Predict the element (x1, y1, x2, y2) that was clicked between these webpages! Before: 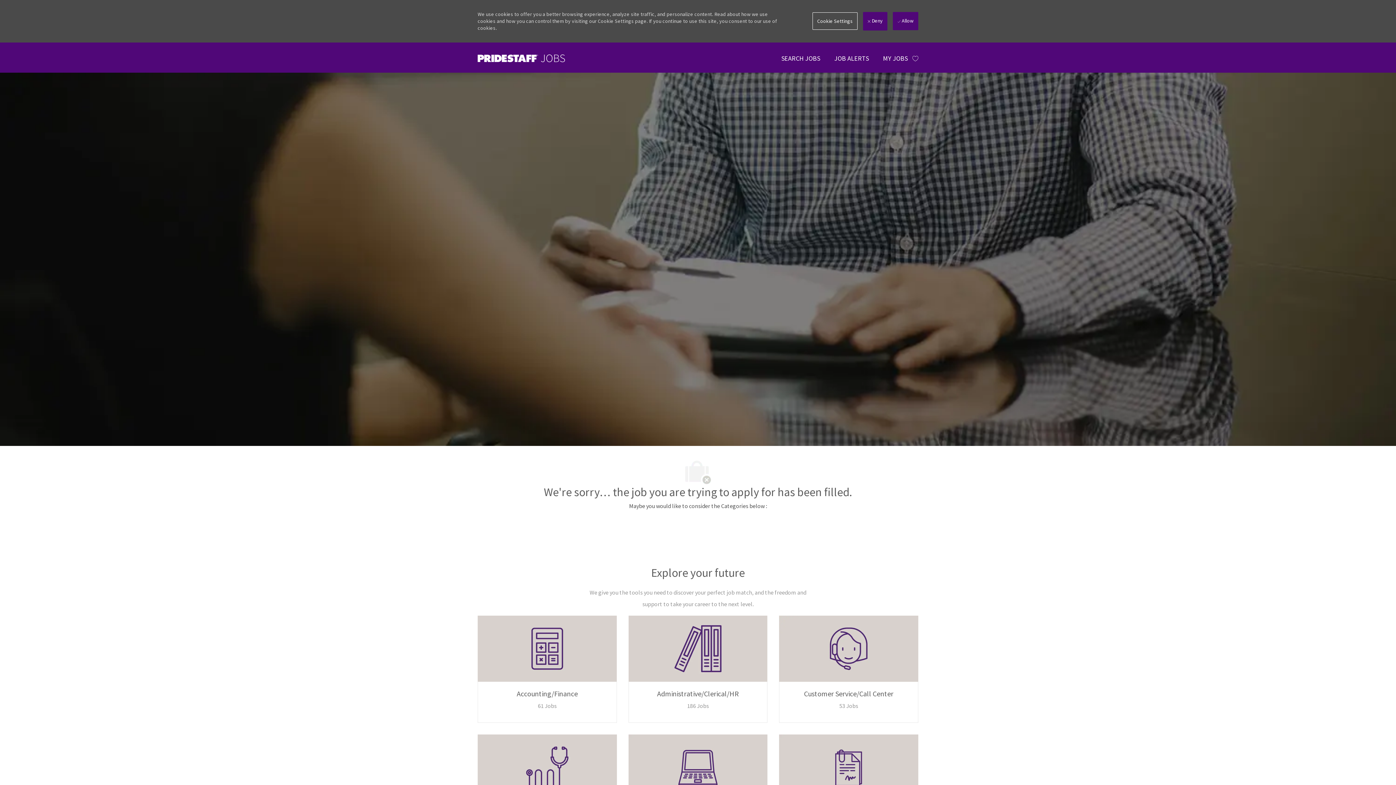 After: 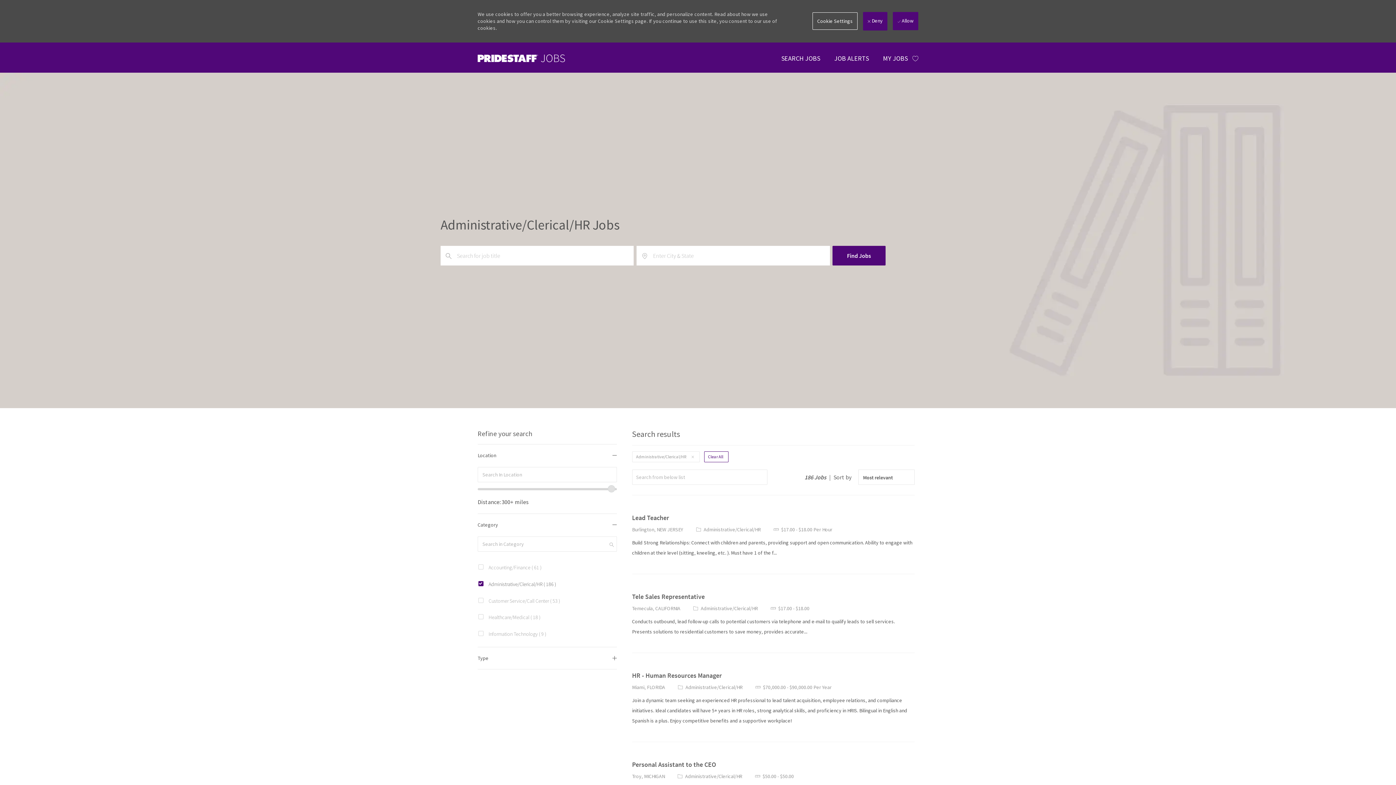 Action: bbox: (628, 615, 767, 723) label: Administrative/Clerical/HR

186 Jobs